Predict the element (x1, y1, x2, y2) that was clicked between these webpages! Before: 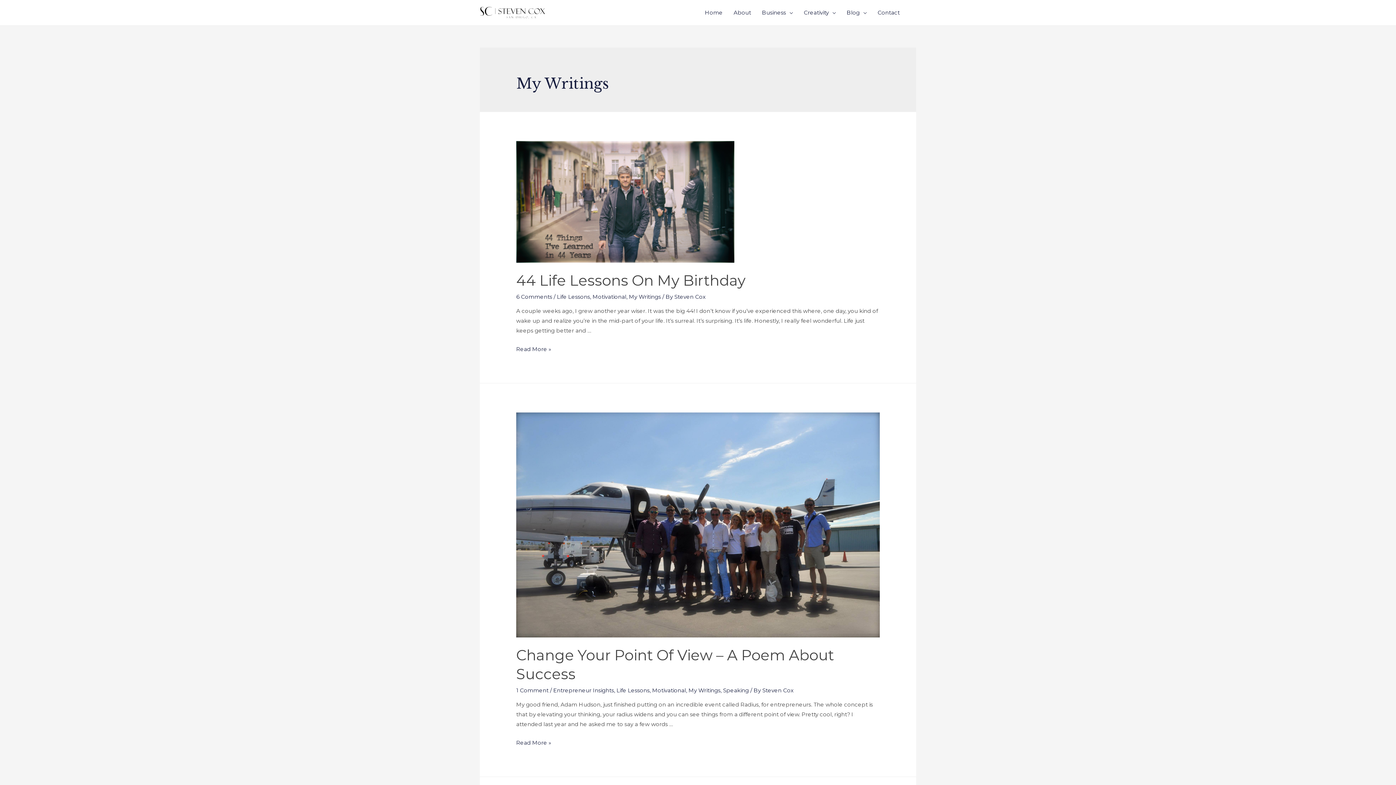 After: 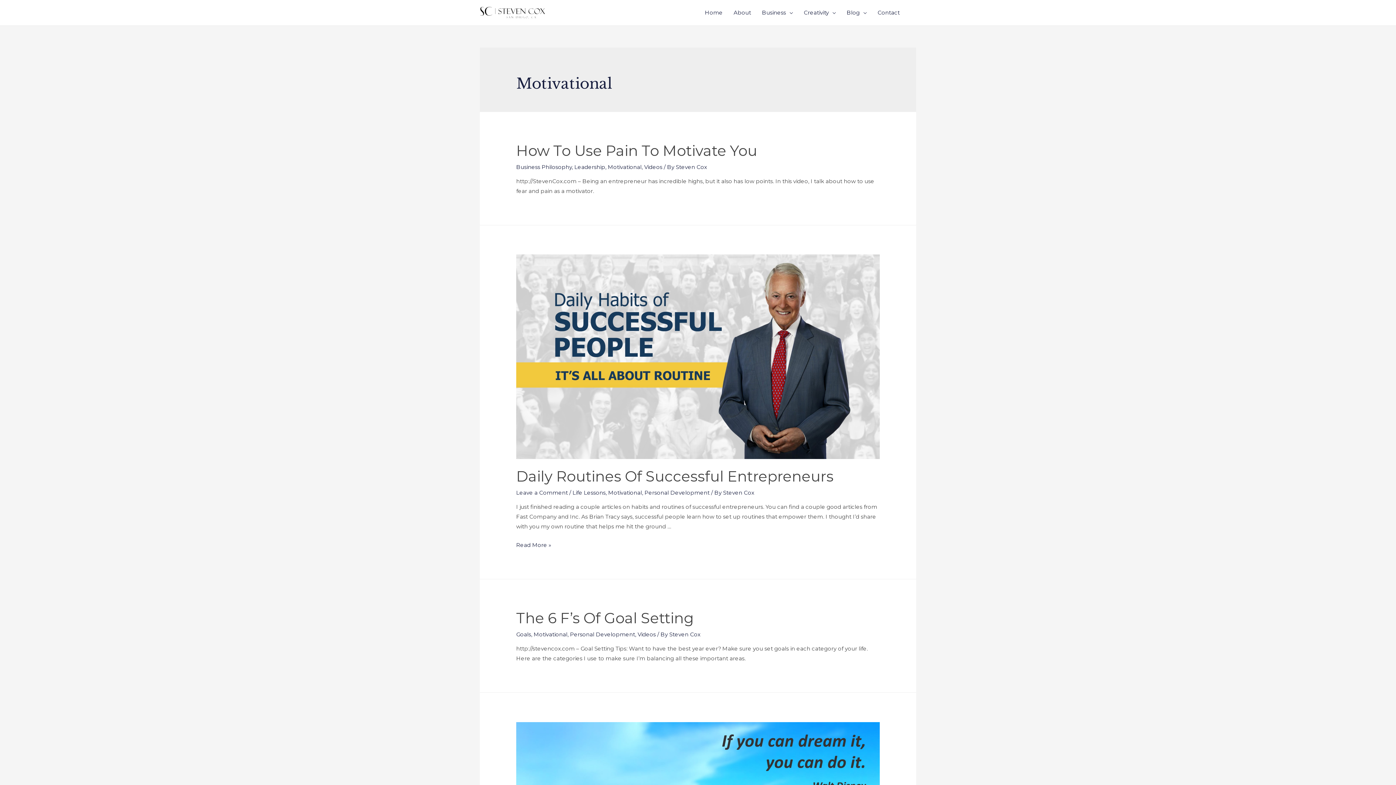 Action: label: Motivational bbox: (652, 687, 686, 694)